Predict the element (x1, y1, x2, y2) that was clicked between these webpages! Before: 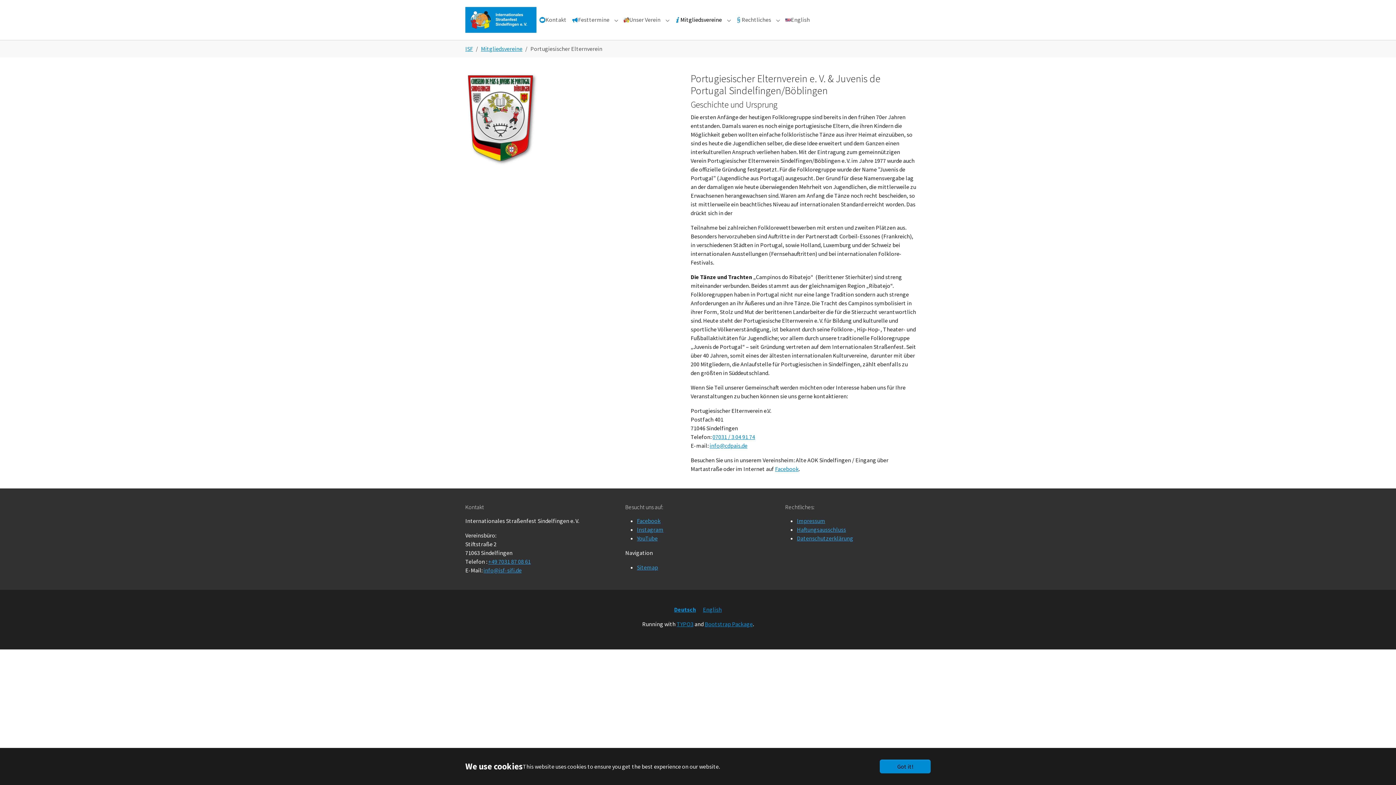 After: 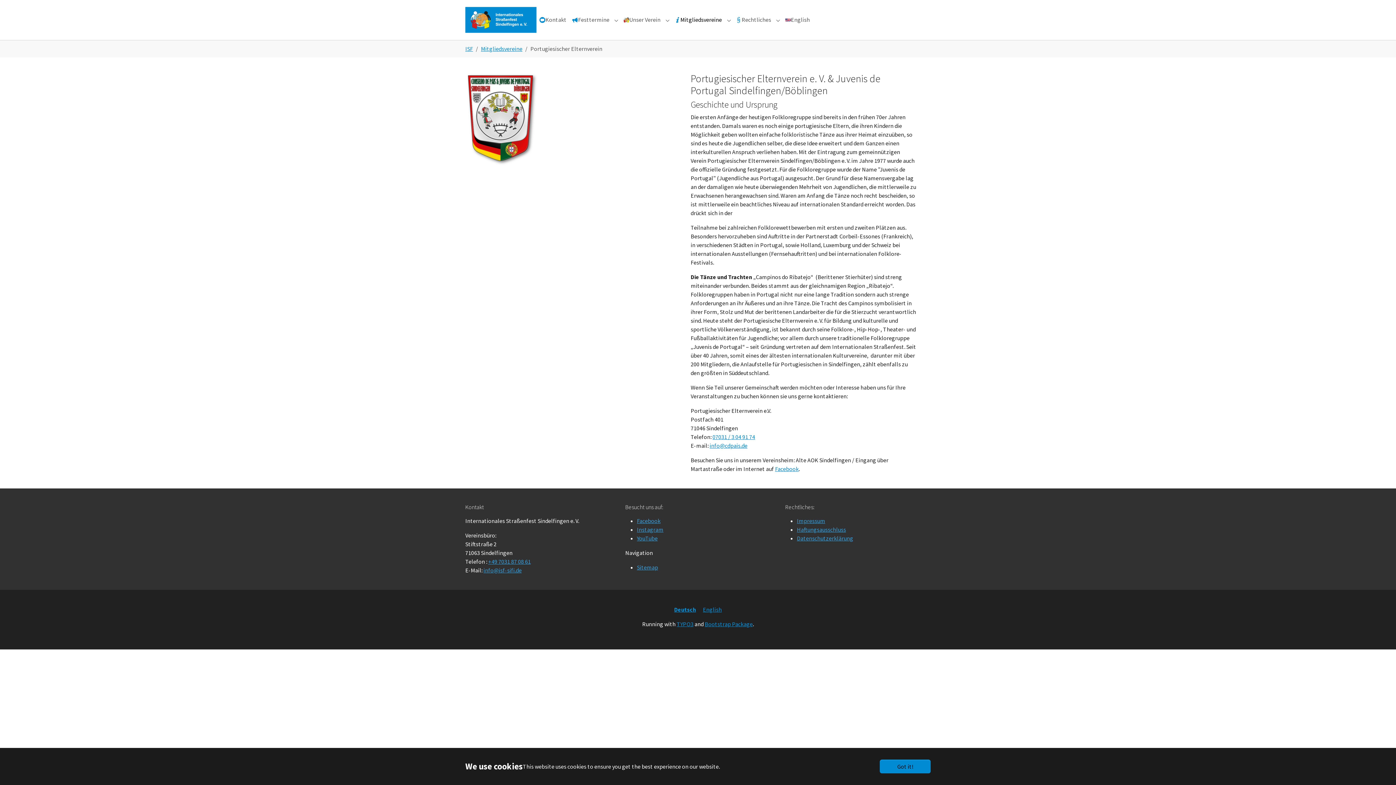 Action: bbox: (488, 558, 530, 565) label: +49 7031 87 08 61